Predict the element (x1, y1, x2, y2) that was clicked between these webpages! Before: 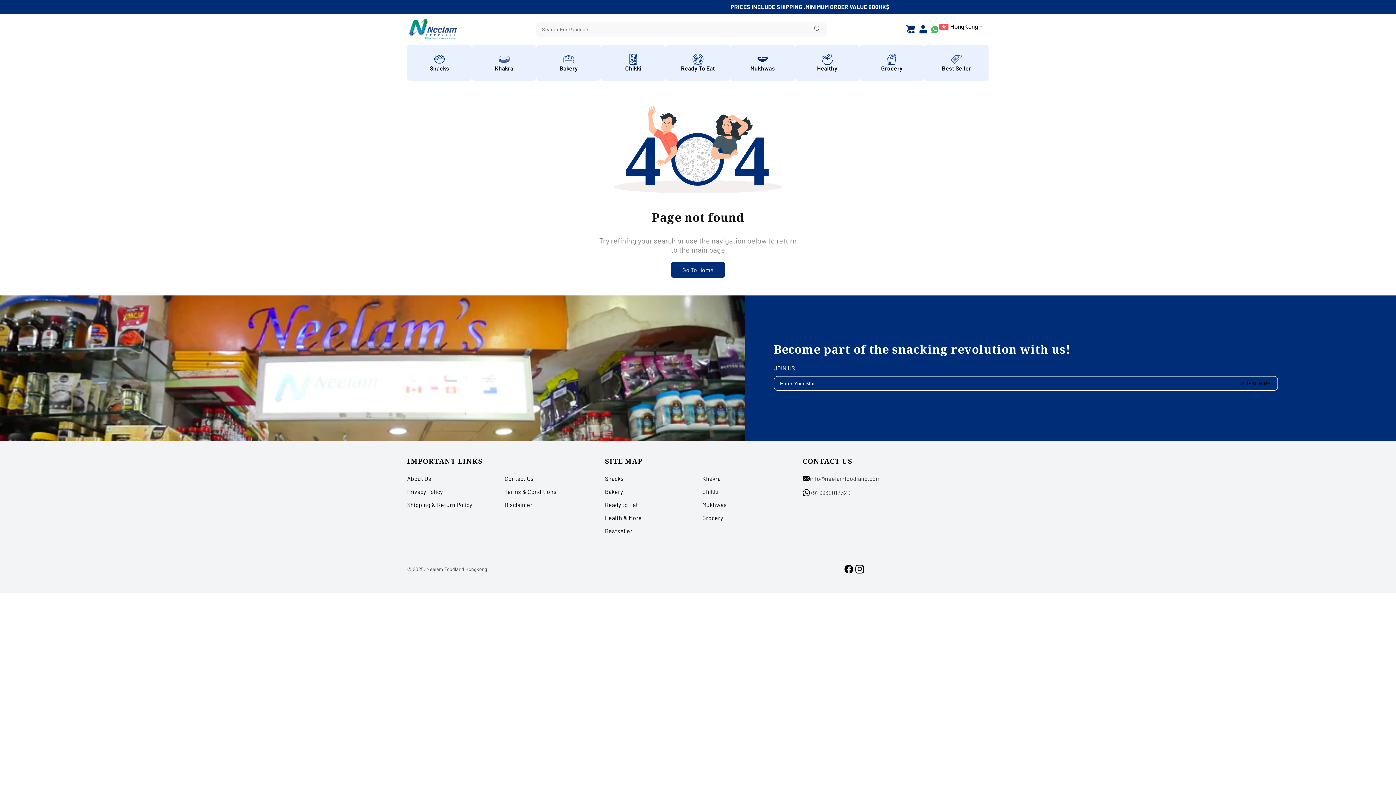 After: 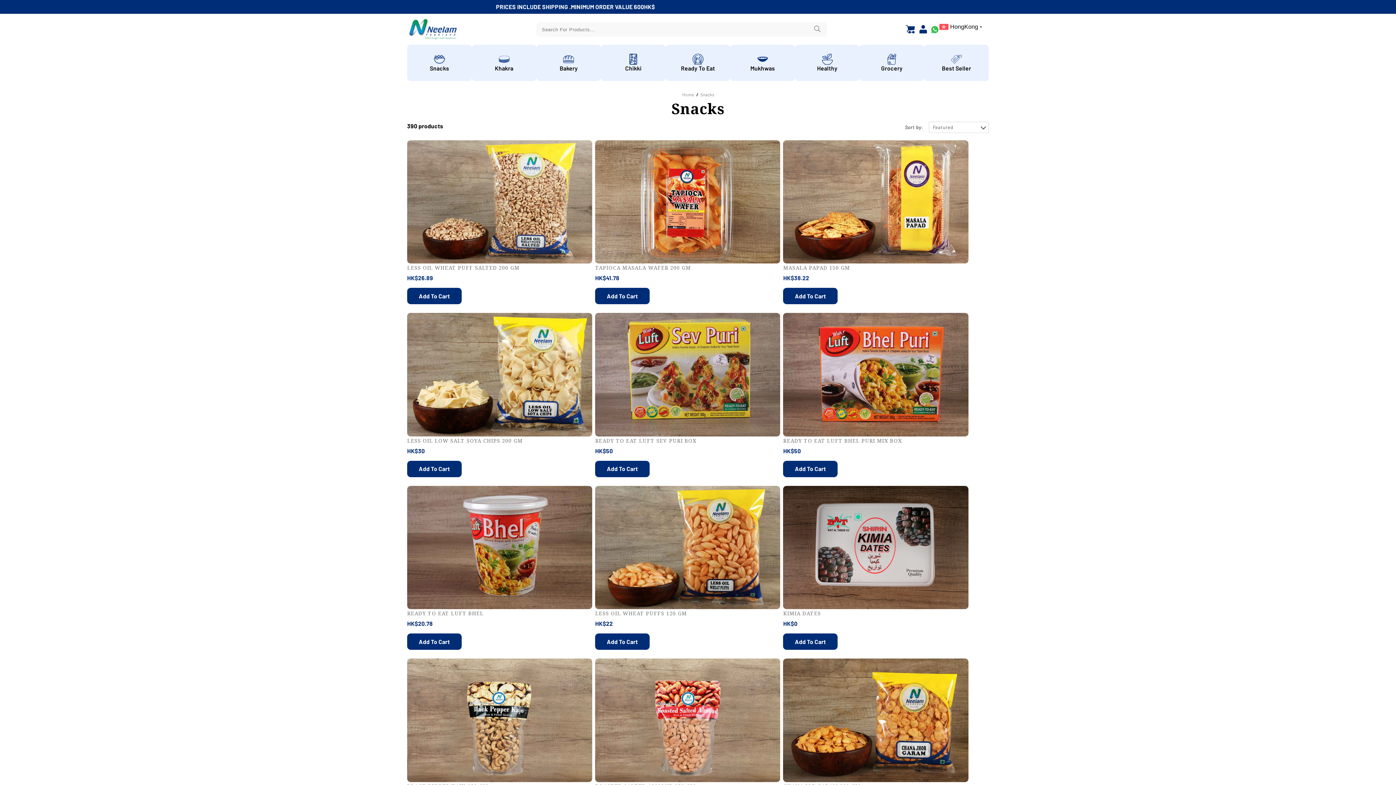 Action: bbox: (407, 44, 471, 81) label: Snacks